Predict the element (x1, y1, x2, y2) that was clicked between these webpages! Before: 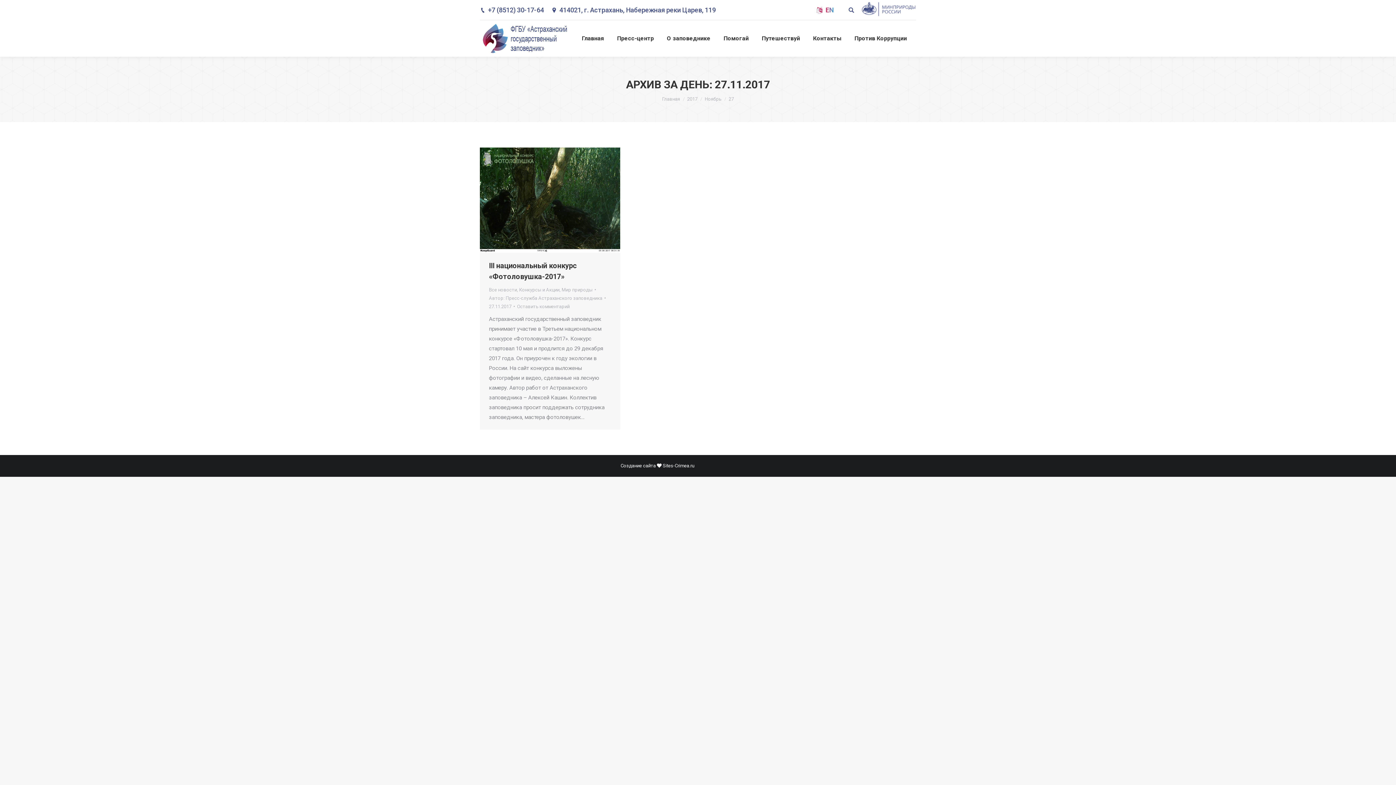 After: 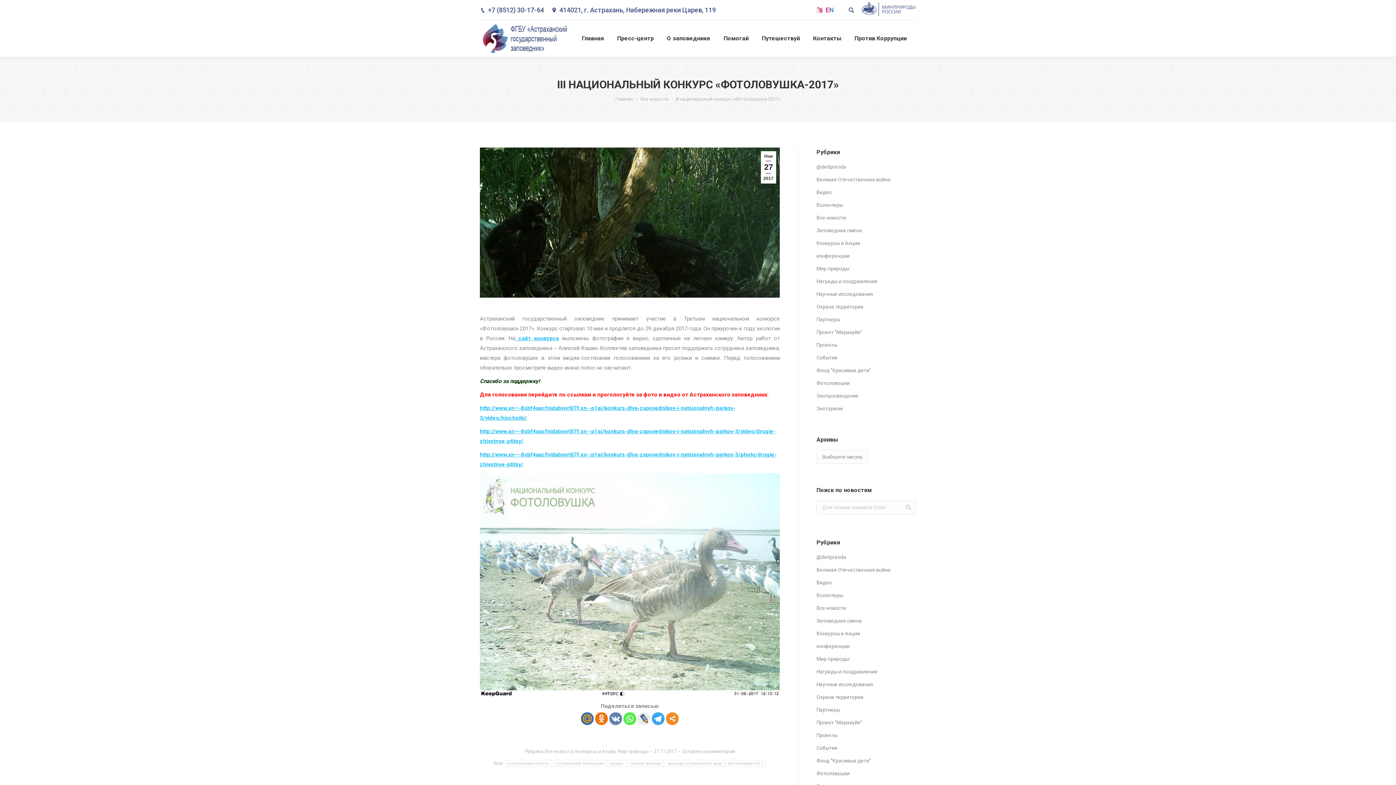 Action: bbox: (480, 147, 620, 253)